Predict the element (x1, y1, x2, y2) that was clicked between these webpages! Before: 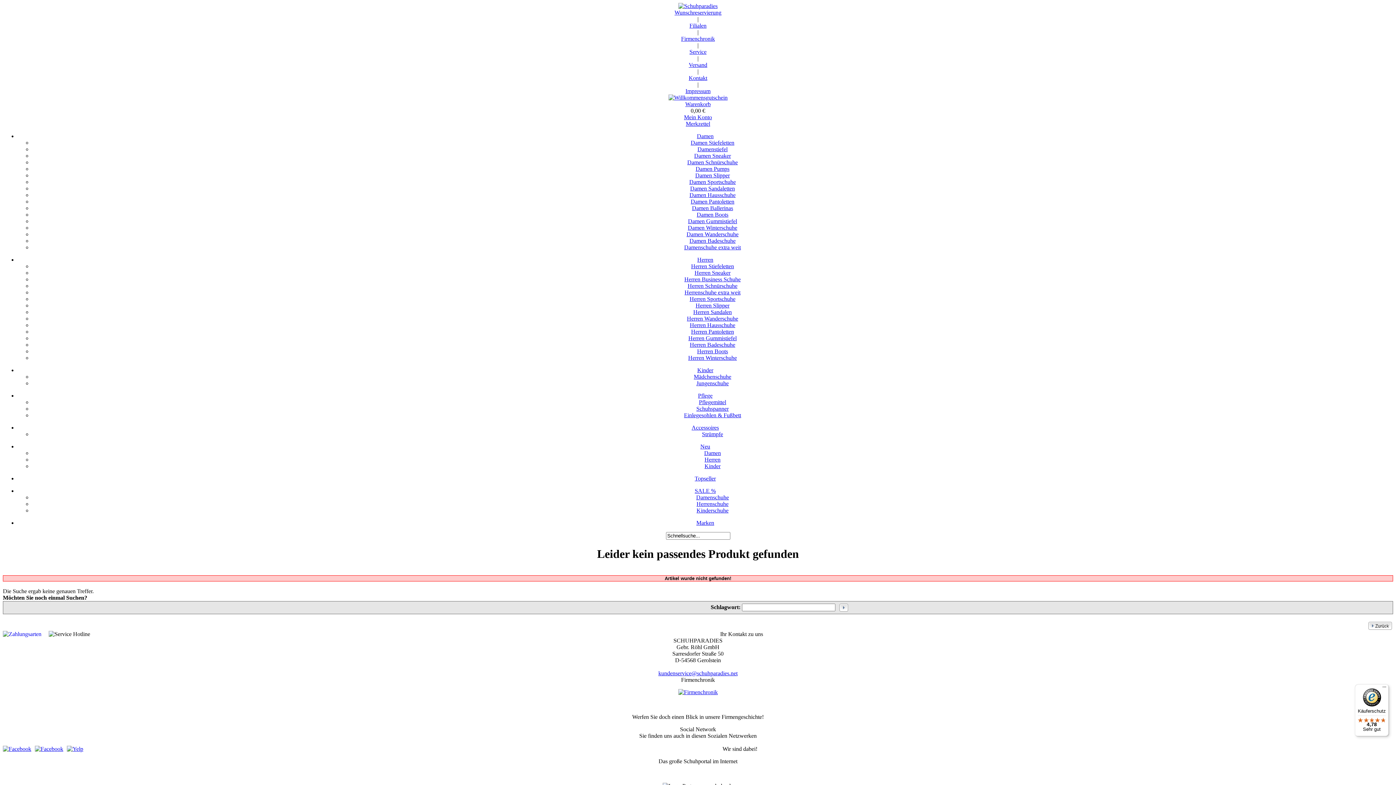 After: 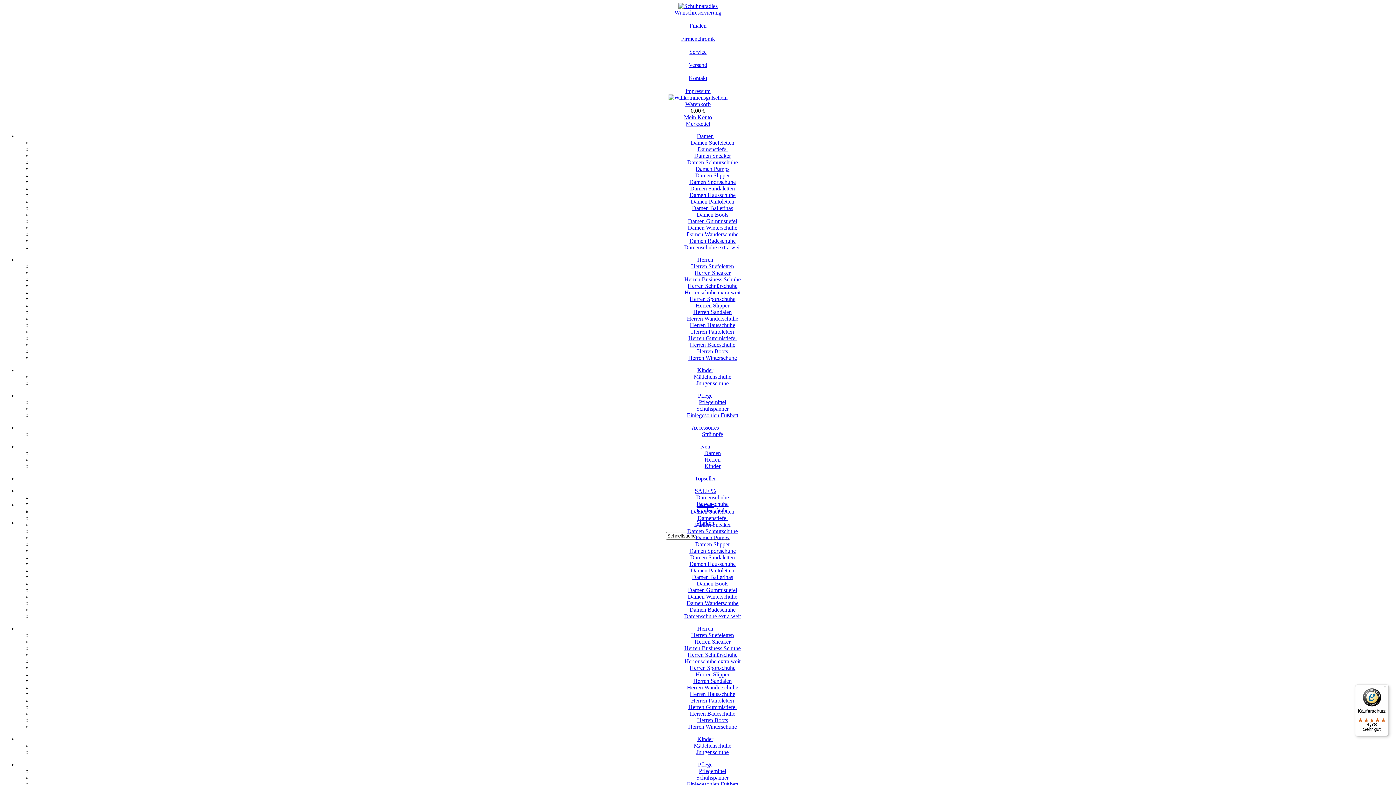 Action: bbox: (688, 335, 736, 341) label: Herren Gummistiefel